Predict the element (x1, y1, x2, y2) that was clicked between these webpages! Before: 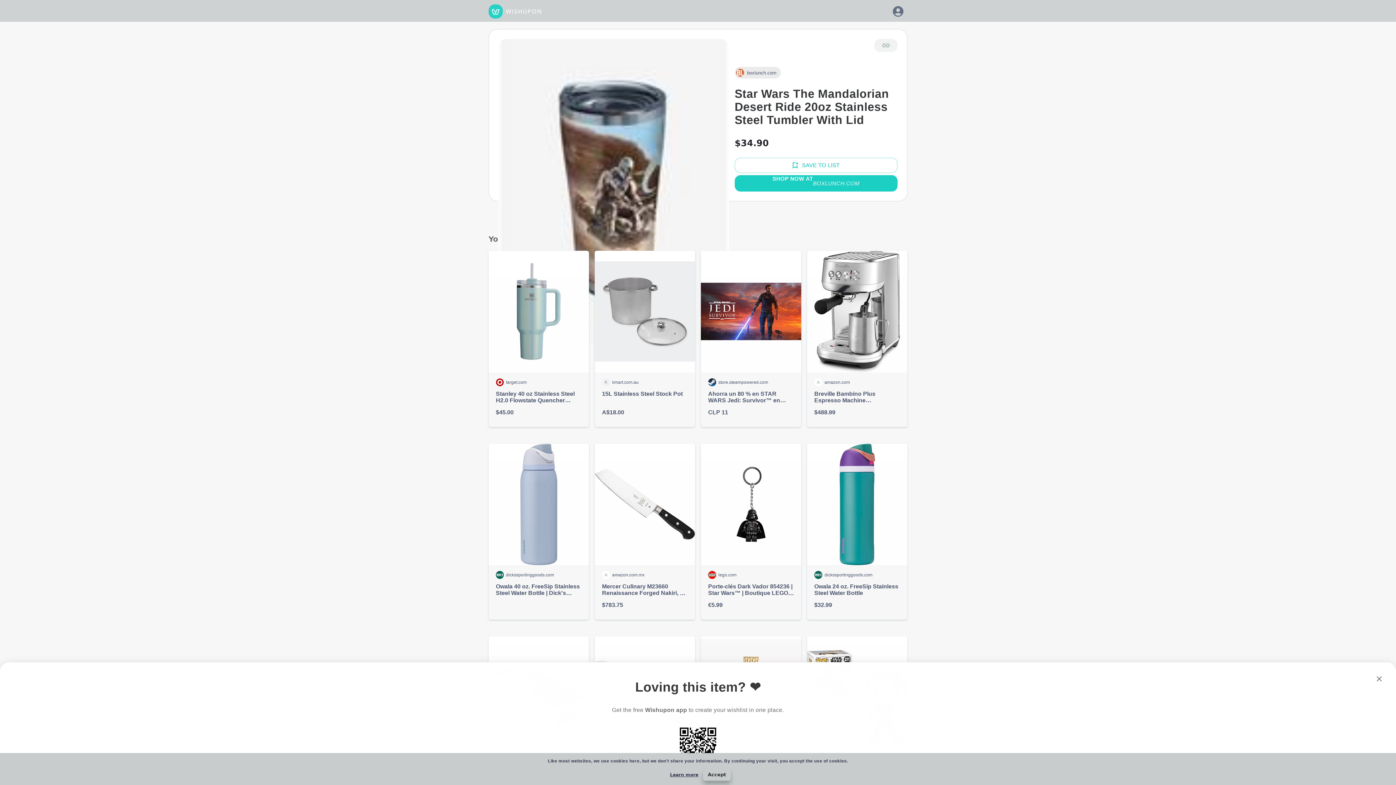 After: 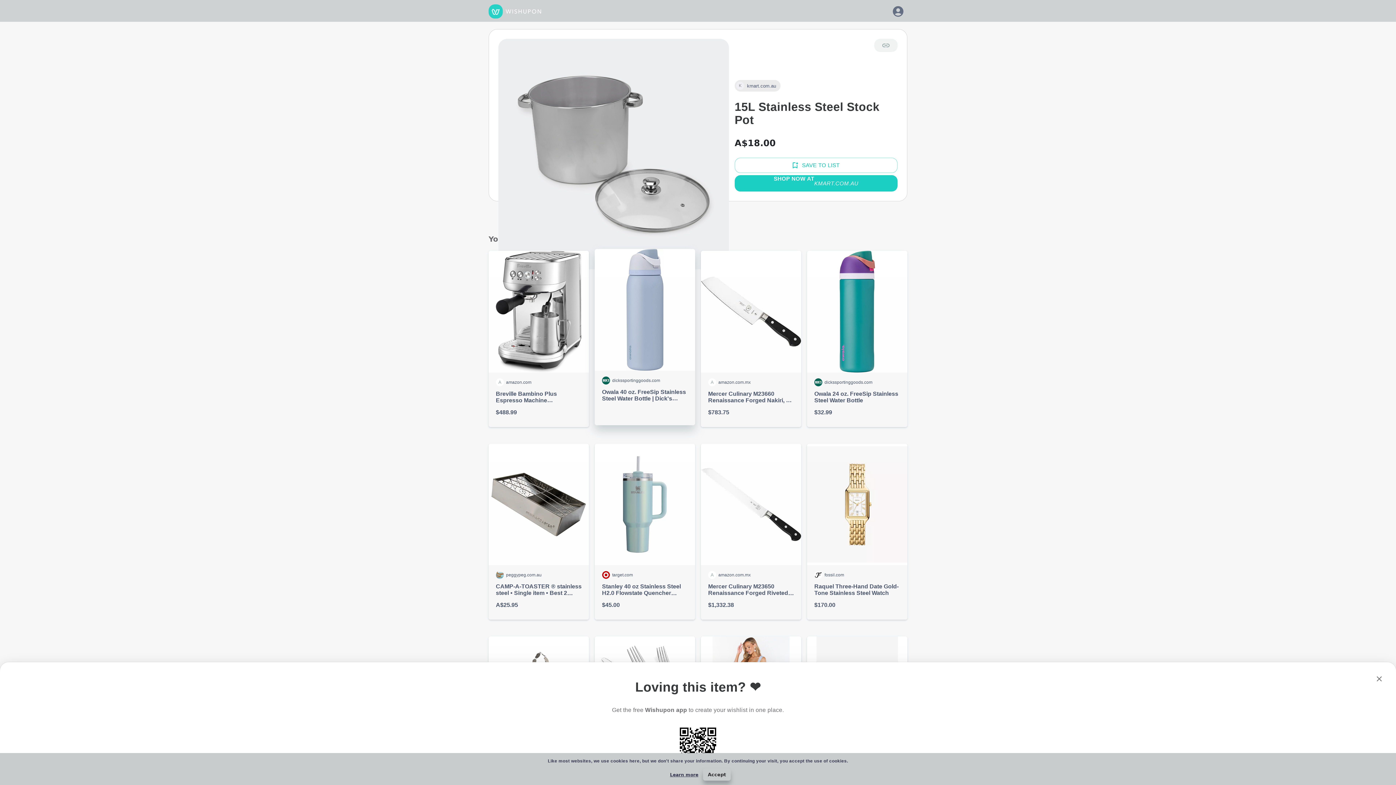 Action: bbox: (594, 250, 695, 427) label: kmart.com.au

15L Stainless Steel Stock Pot

A$18.00